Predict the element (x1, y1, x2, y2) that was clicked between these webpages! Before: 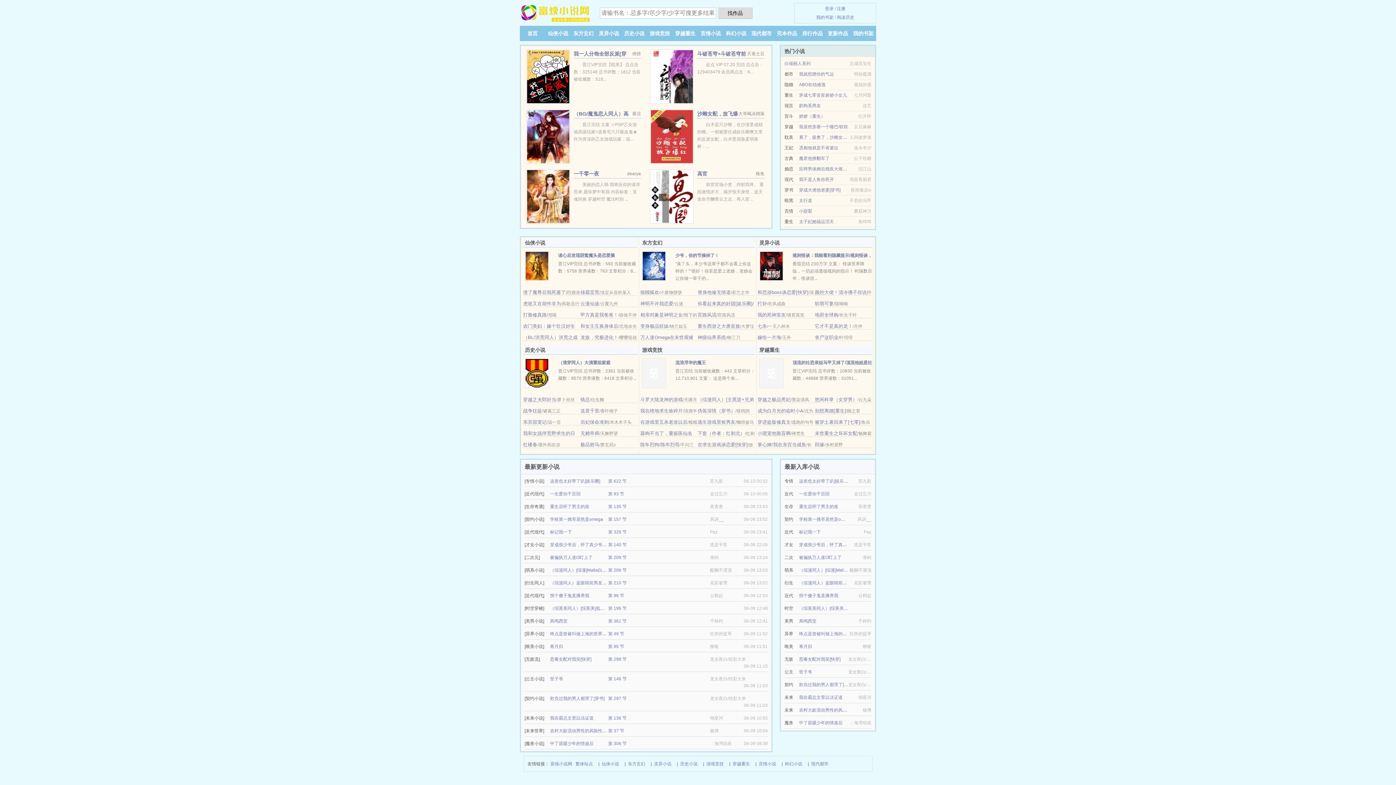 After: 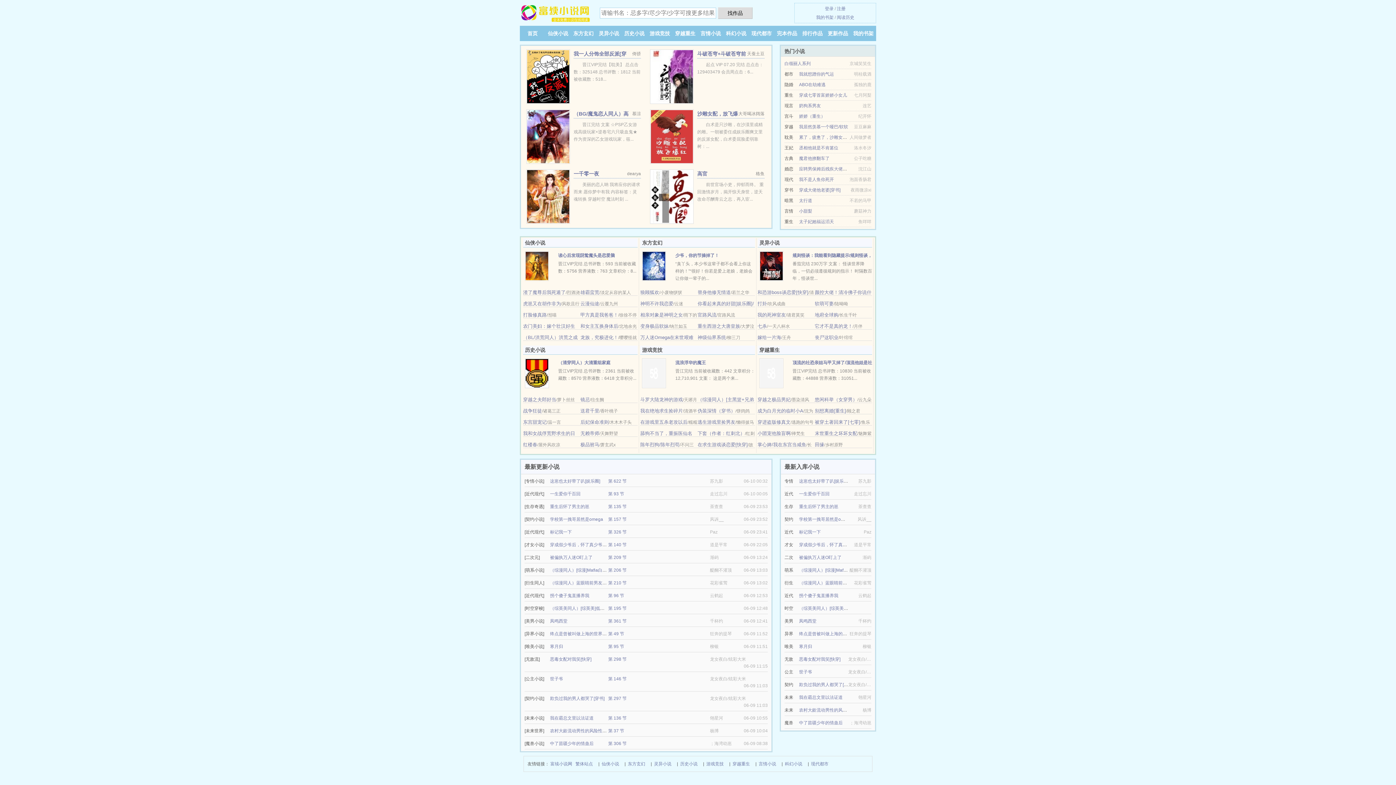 Action: label: 历史小说 bbox: (680, 760, 697, 768)